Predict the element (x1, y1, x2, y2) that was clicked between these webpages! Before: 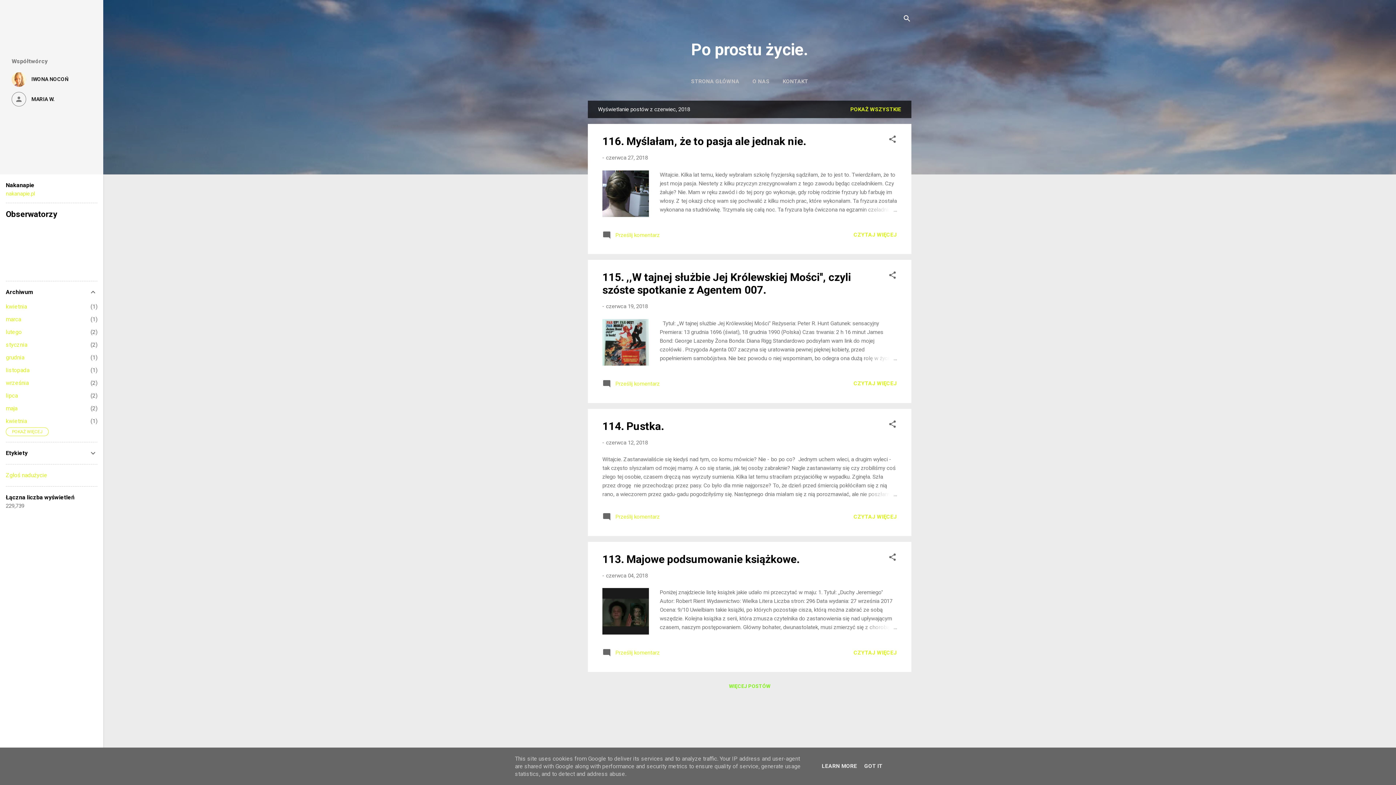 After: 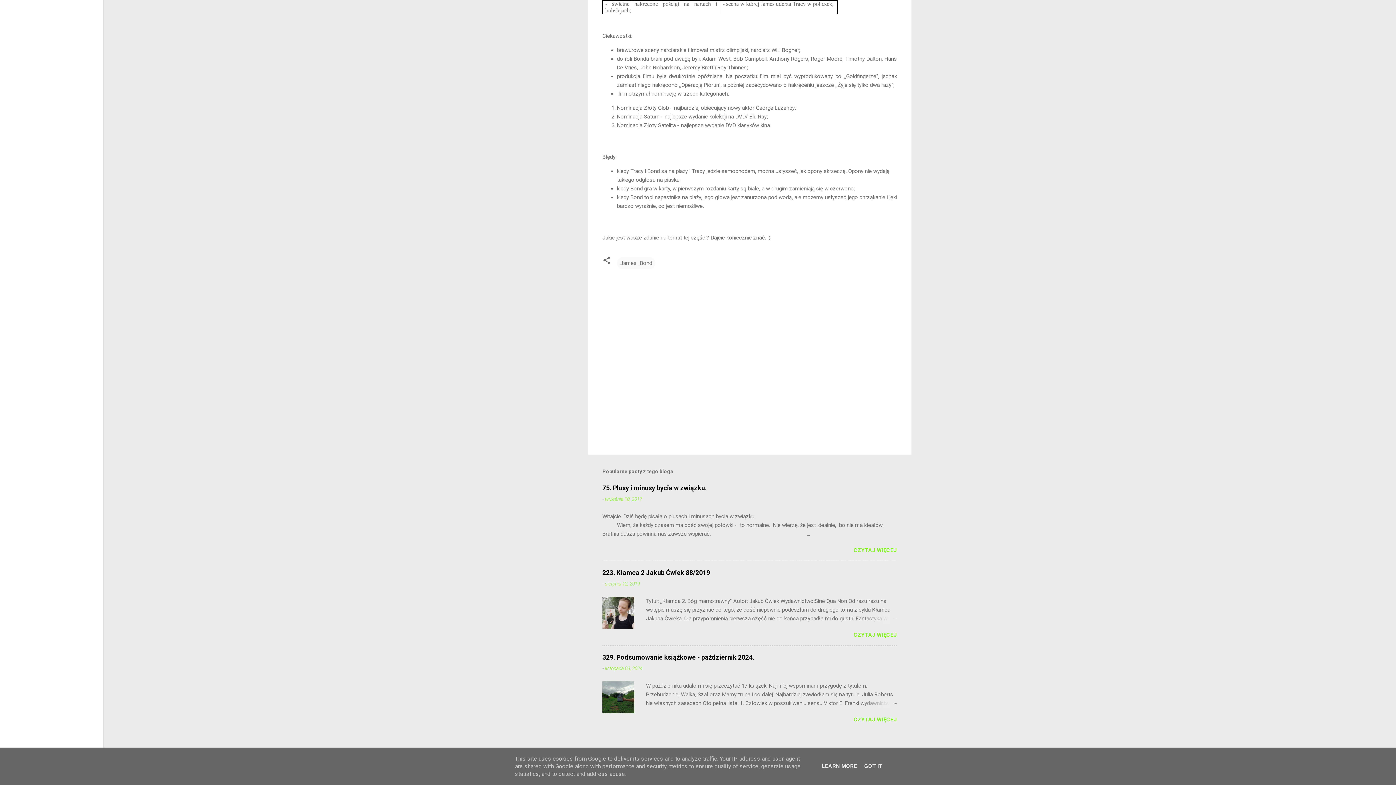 Action: bbox: (602, 383, 660, 389) label:  Prześlij komentarz